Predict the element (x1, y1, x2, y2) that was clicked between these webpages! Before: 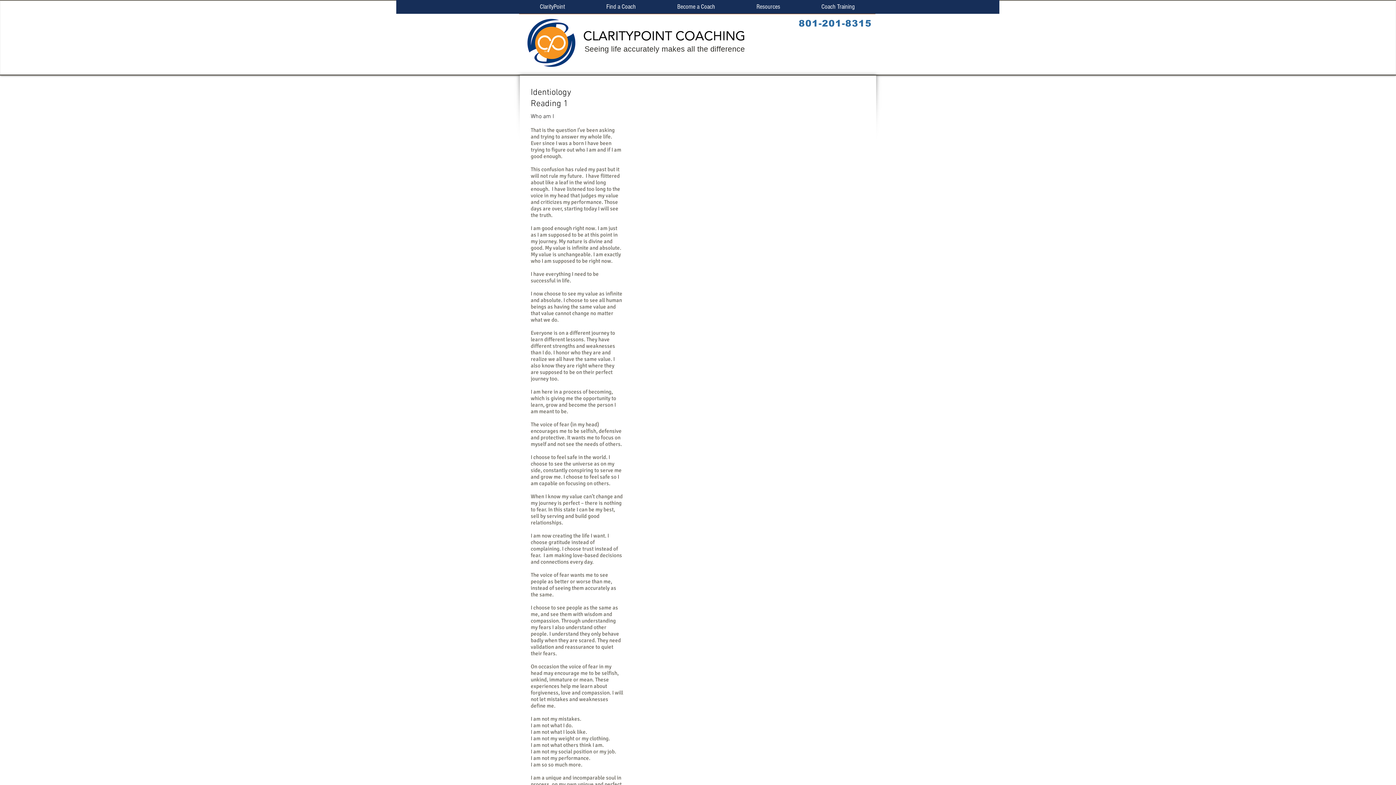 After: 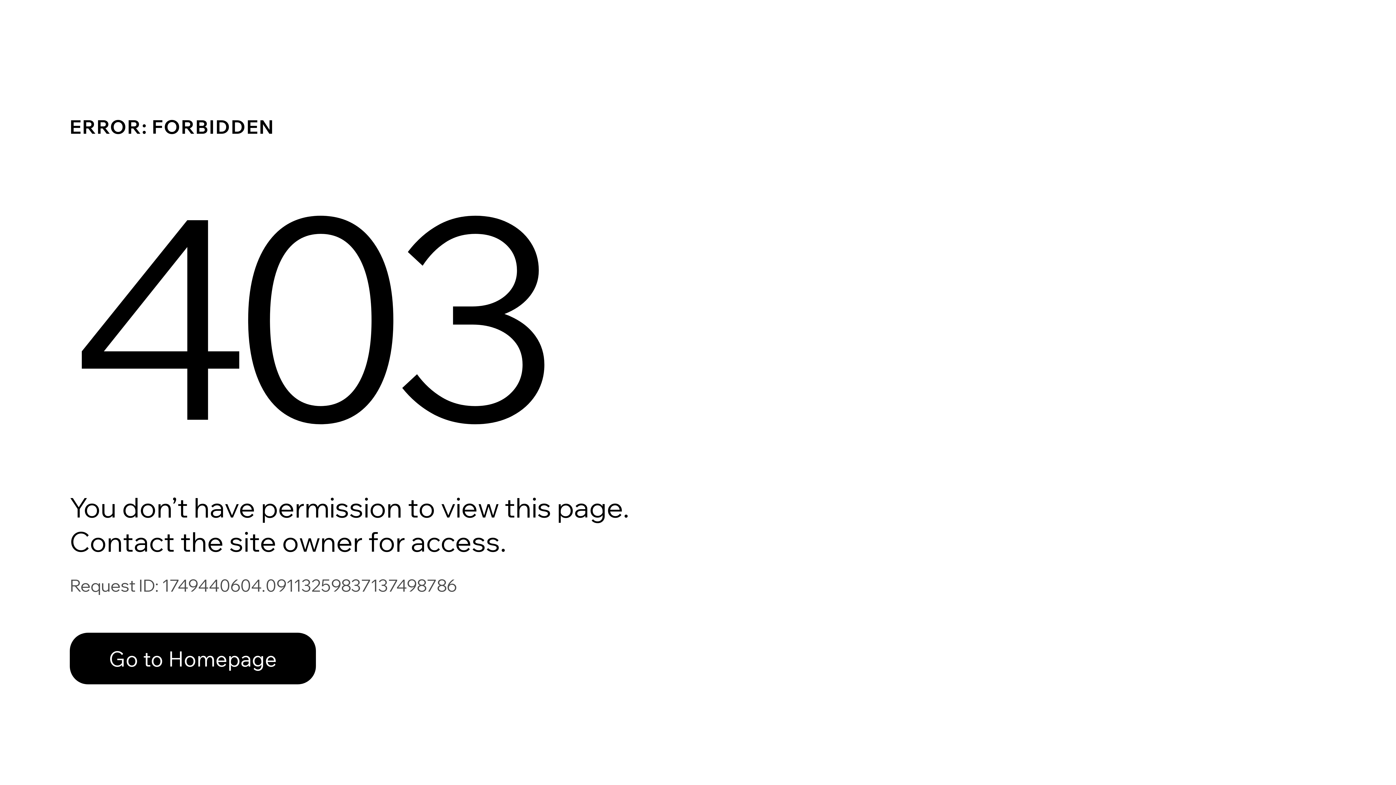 Action: bbox: (801, 0, 875, 18) label: Coach Training